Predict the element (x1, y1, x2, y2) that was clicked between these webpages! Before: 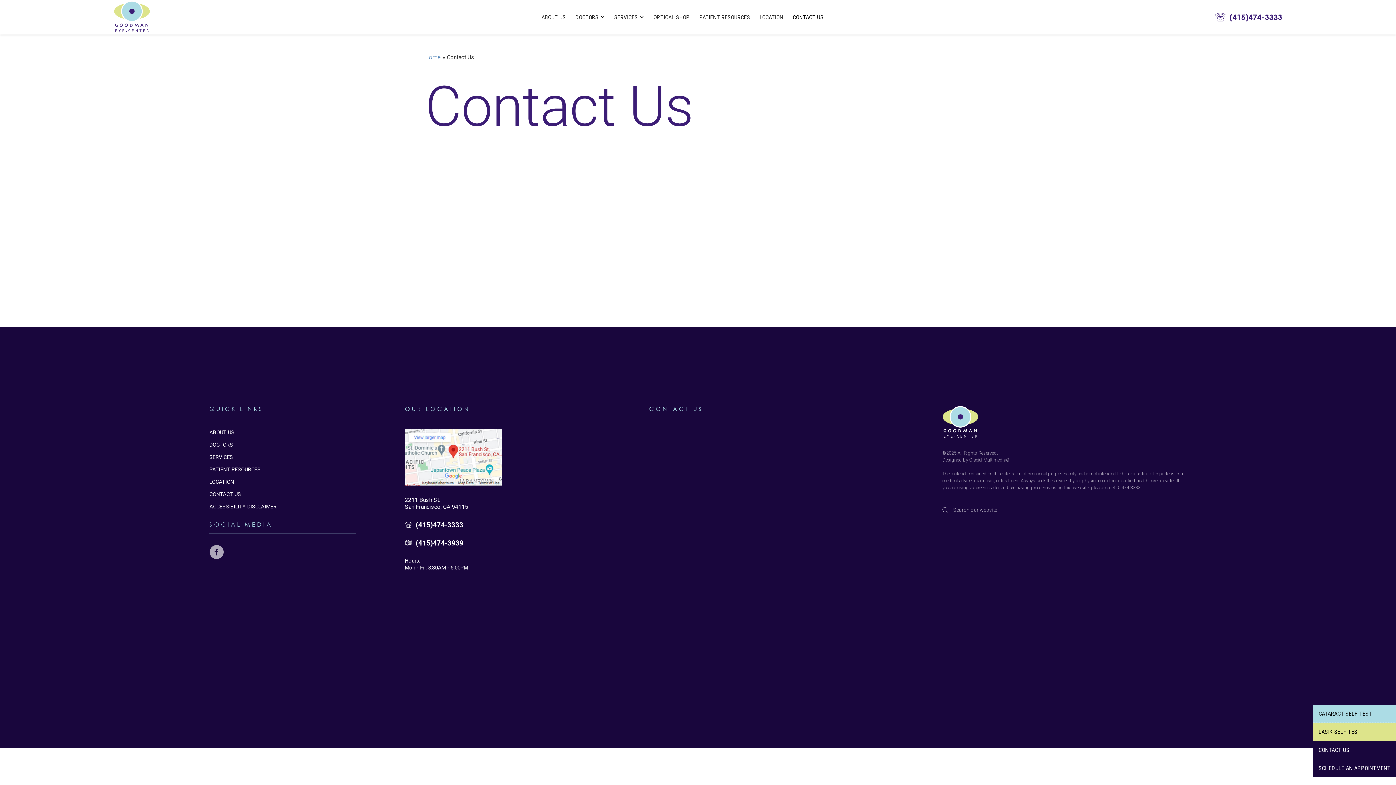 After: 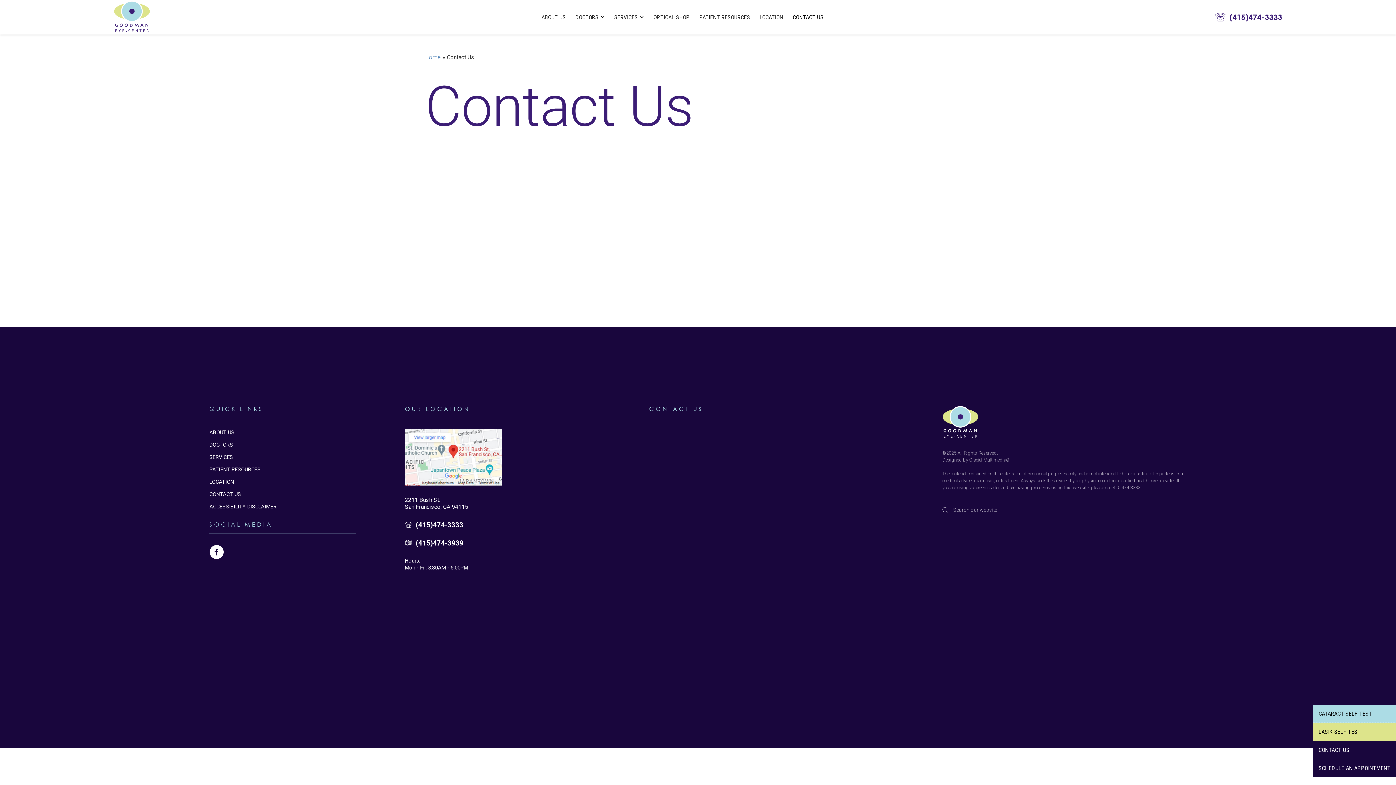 Action: bbox: (209, 545, 224, 559)